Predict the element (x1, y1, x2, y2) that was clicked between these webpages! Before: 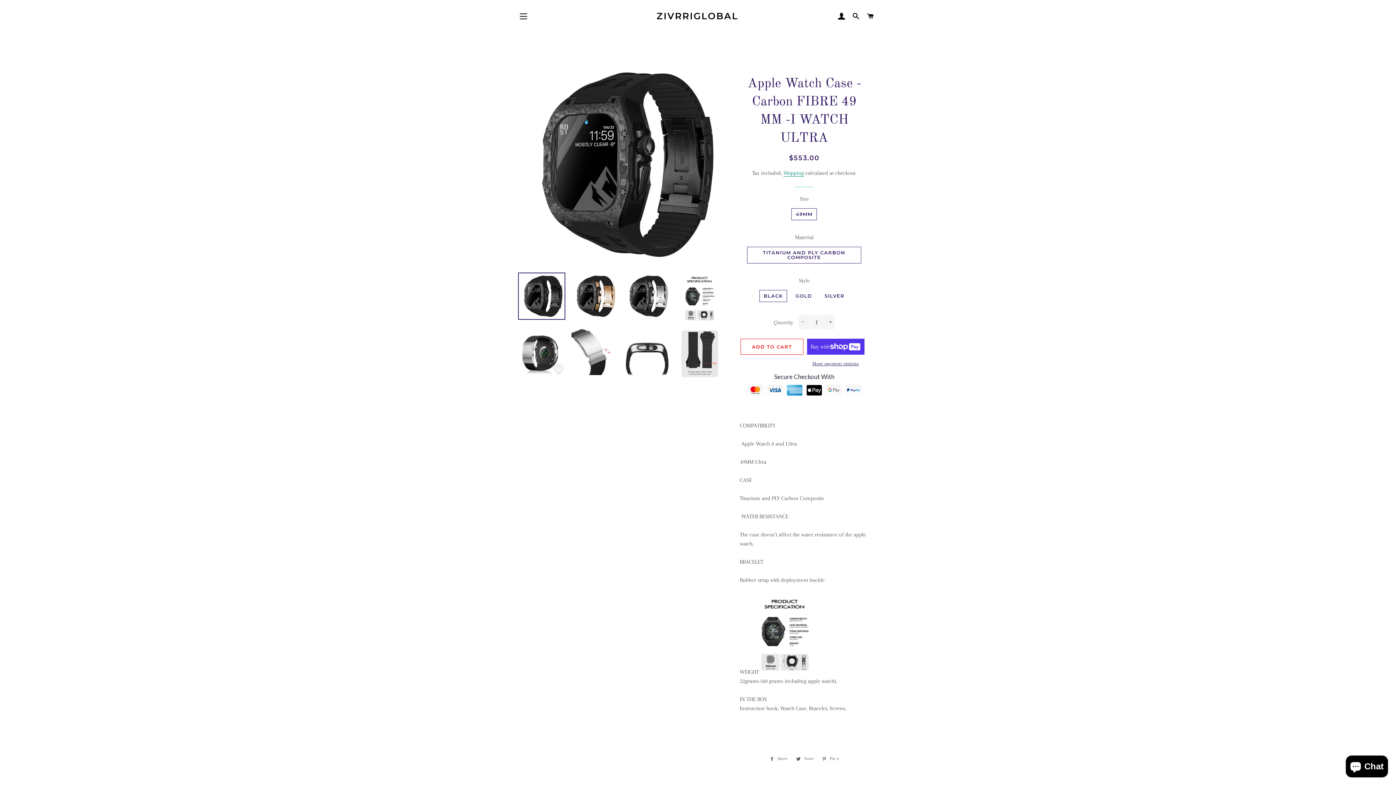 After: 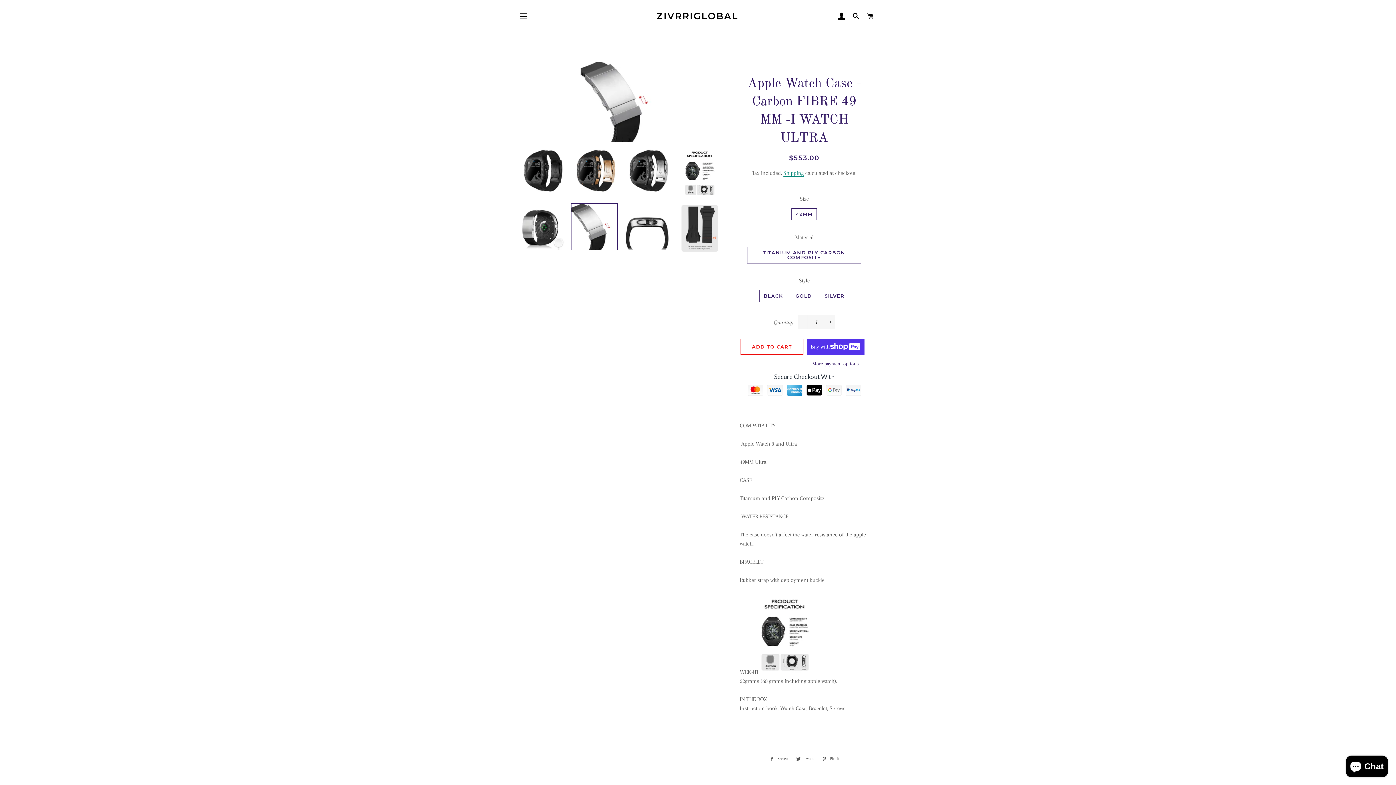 Action: bbox: (570, 328, 618, 375)